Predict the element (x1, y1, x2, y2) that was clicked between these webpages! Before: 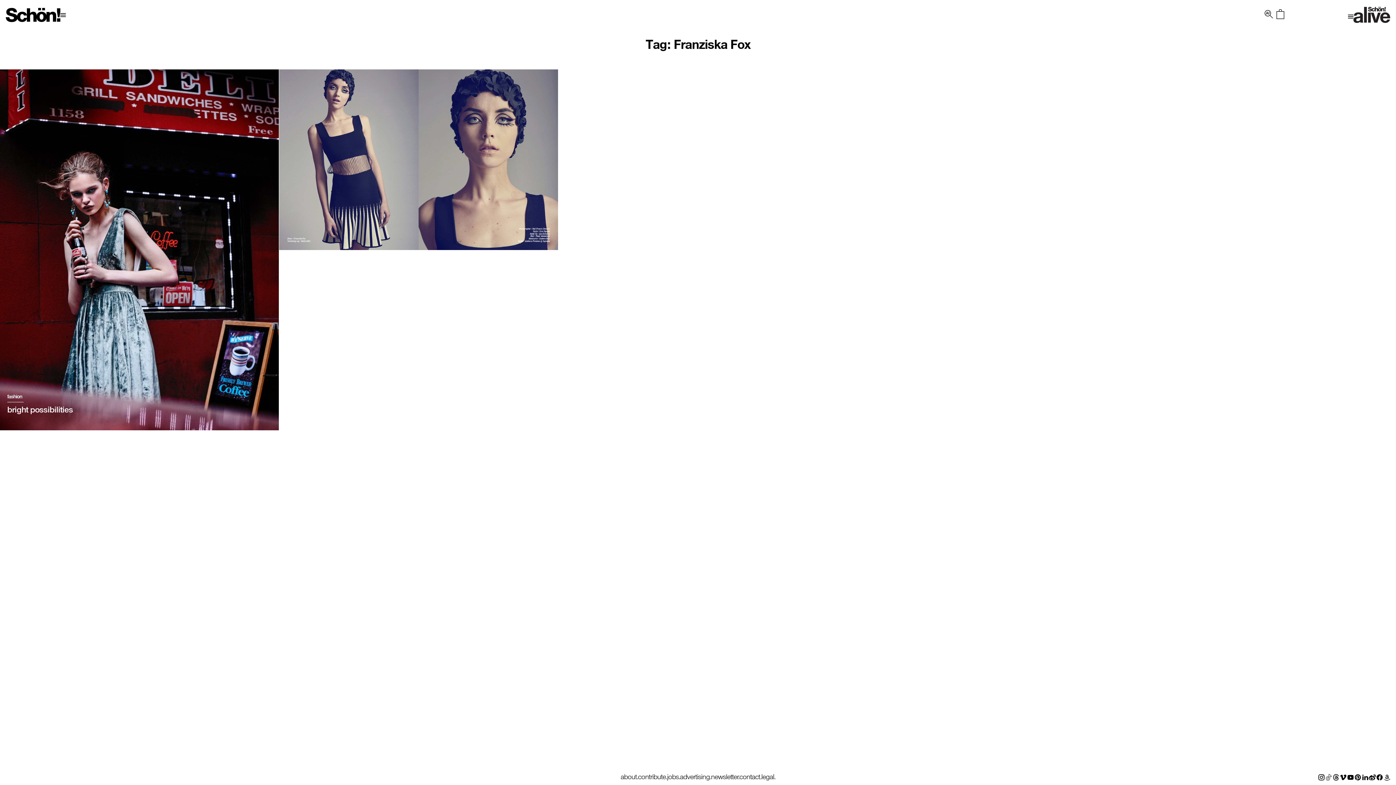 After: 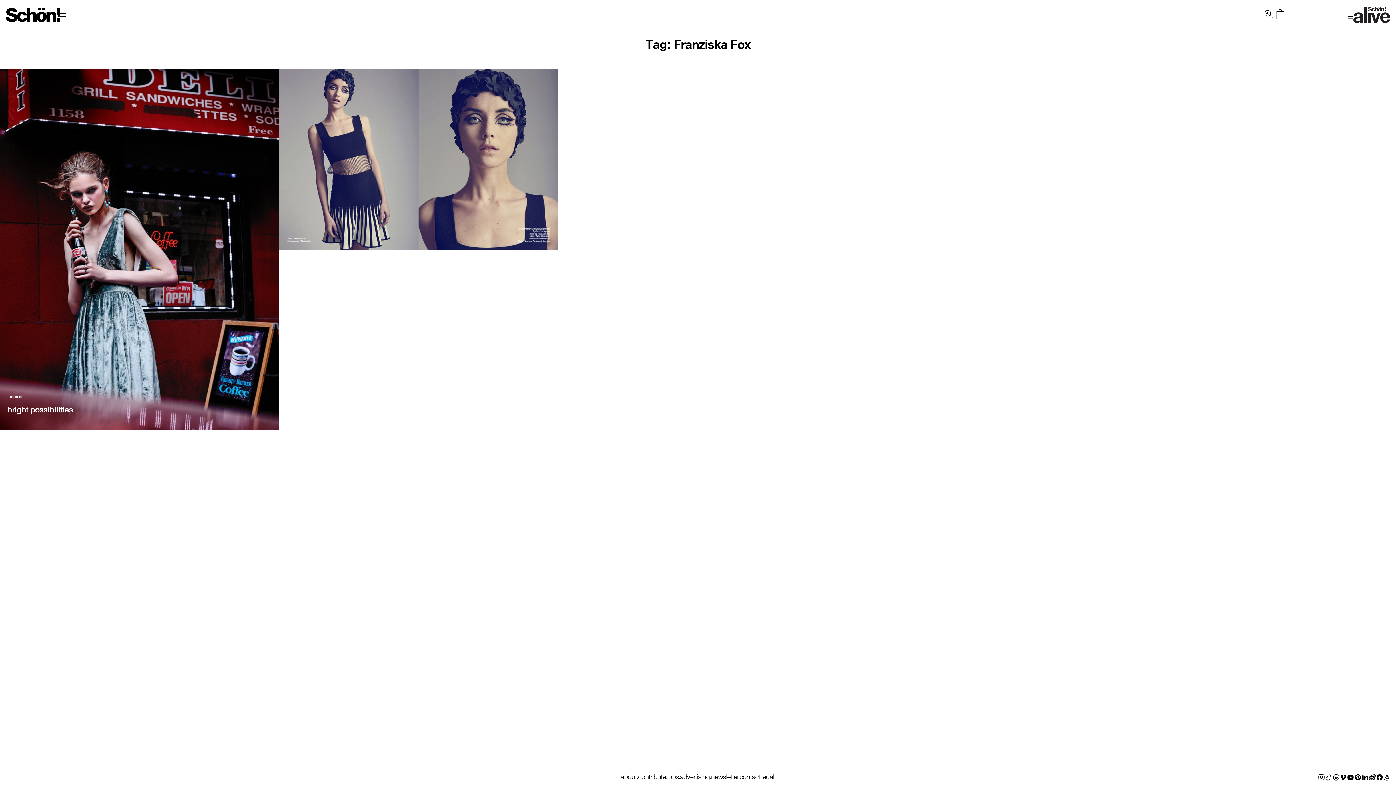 Action: bbox: (1325, 772, 1332, 781)